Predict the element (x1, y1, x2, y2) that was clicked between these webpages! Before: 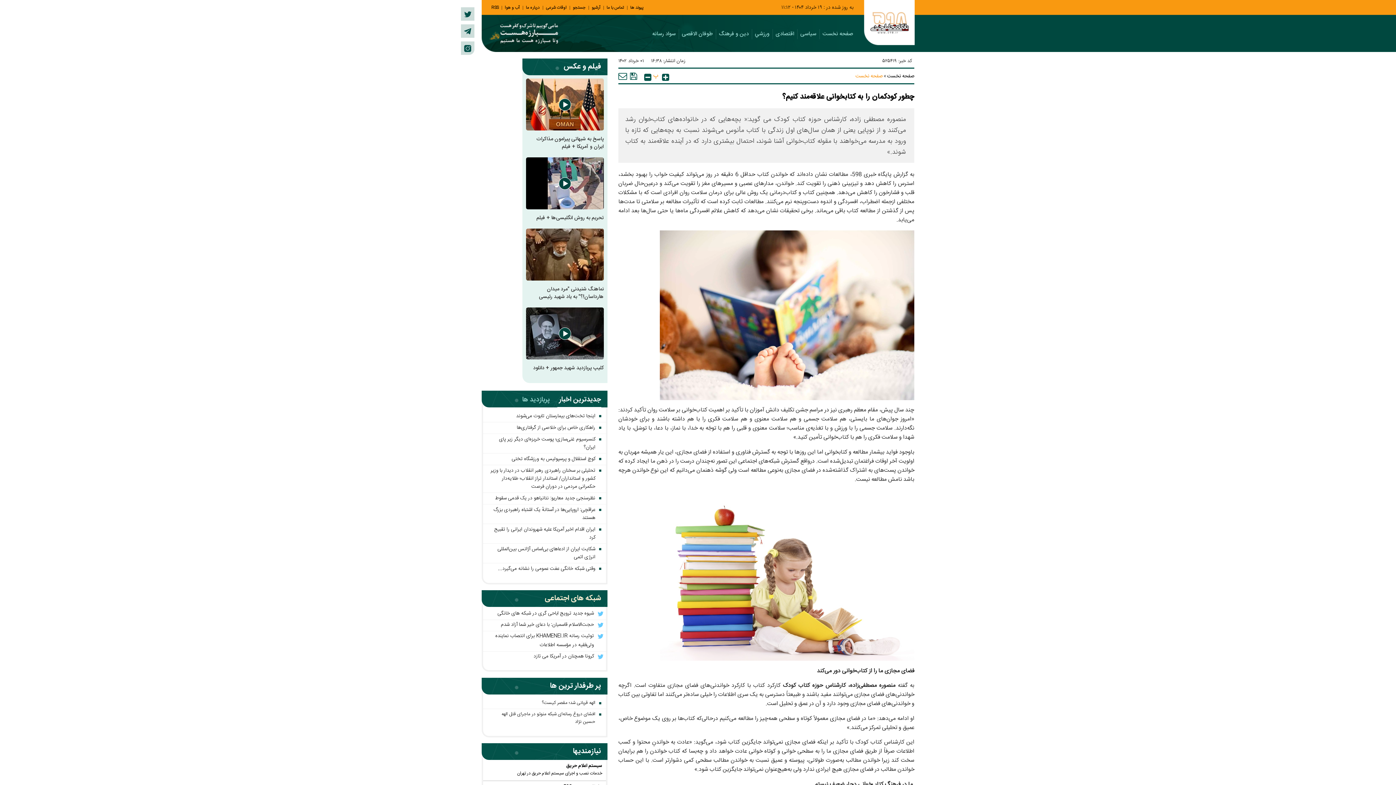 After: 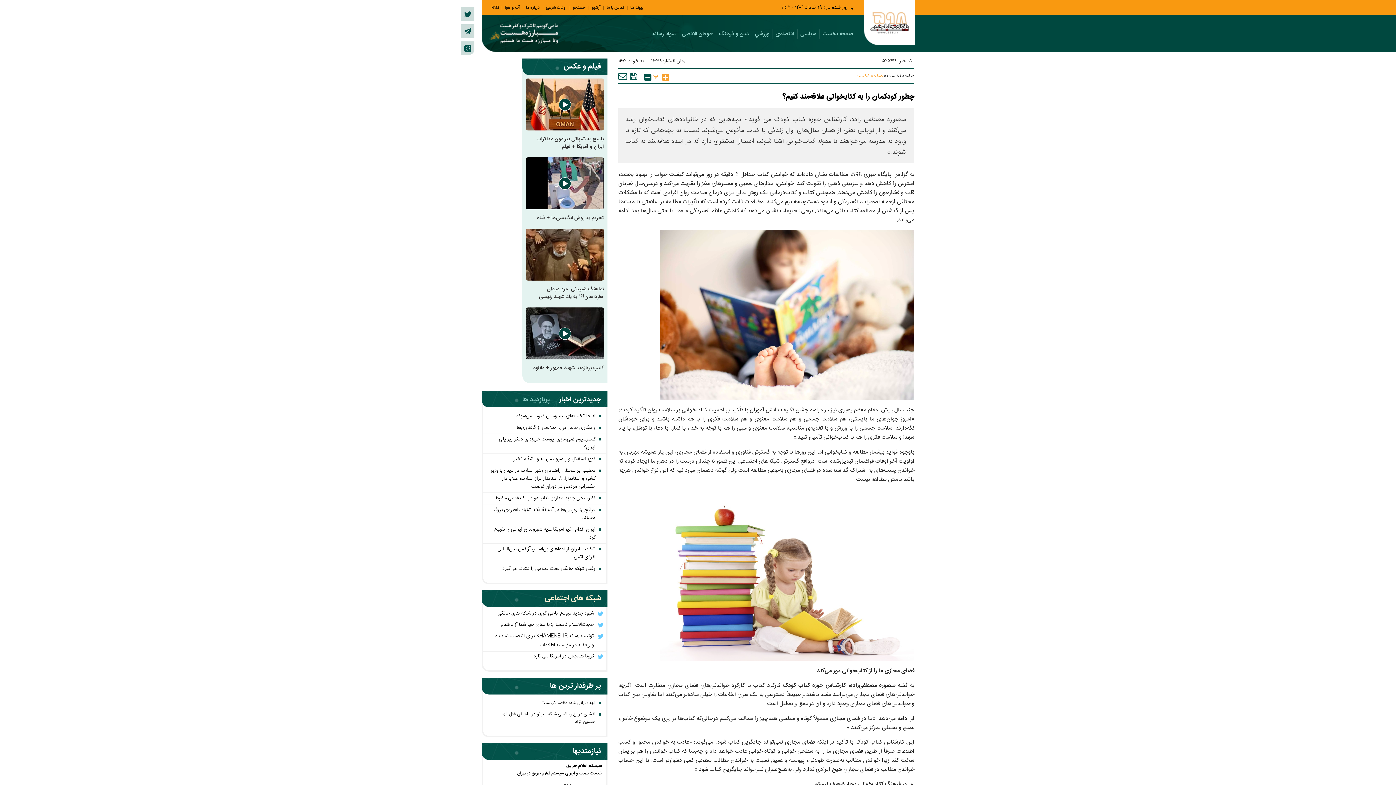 Action: bbox: (662, 71, 669, 83)